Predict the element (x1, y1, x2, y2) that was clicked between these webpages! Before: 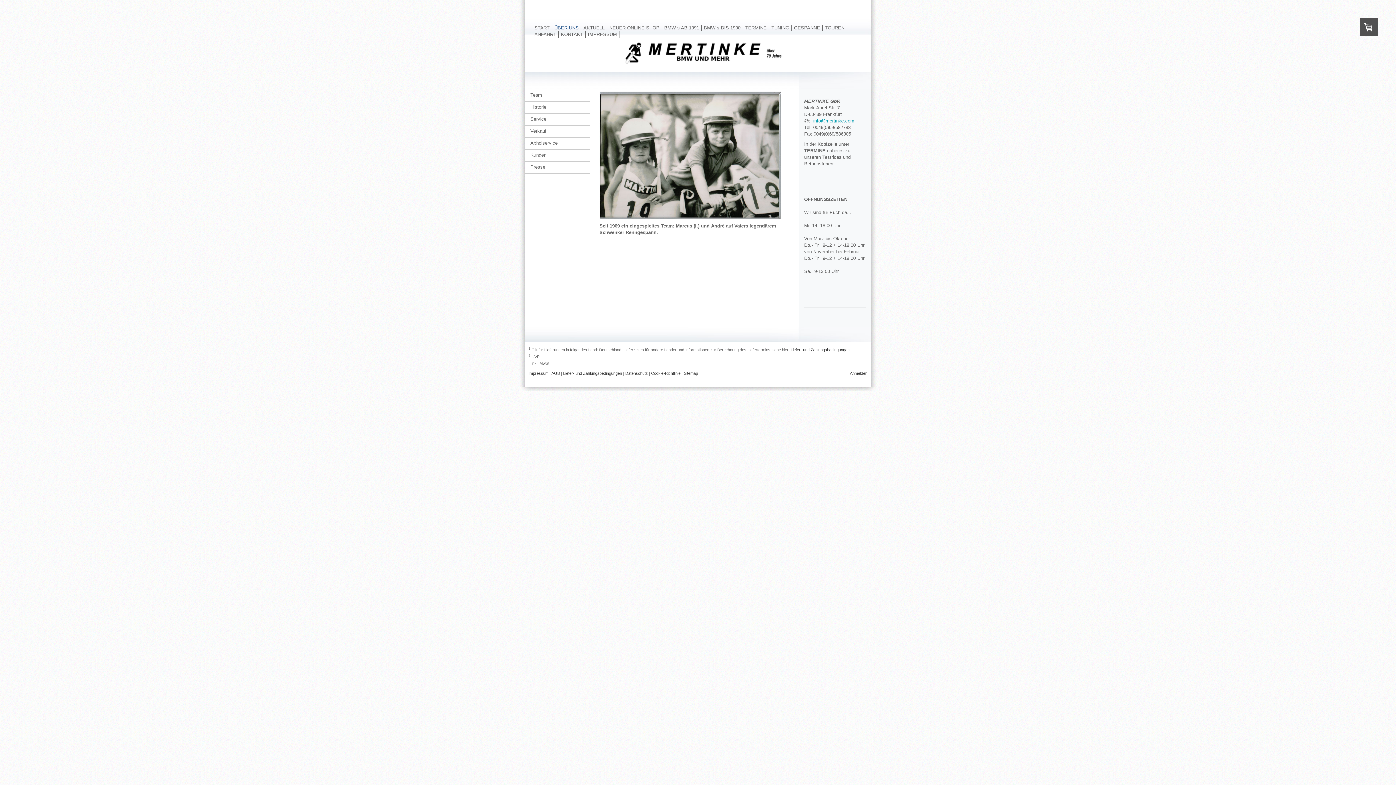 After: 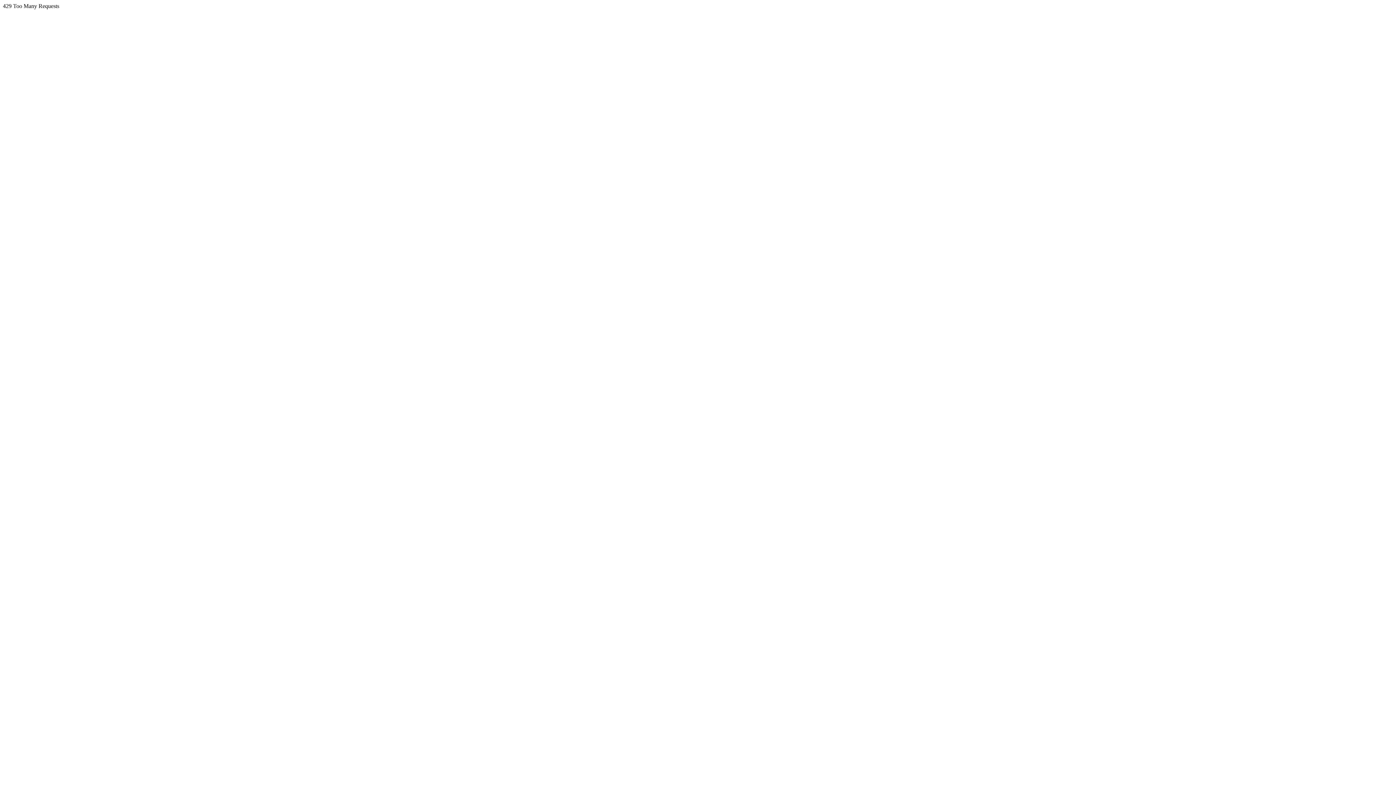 Action: bbox: (684, 371, 698, 375) label: Sitemap